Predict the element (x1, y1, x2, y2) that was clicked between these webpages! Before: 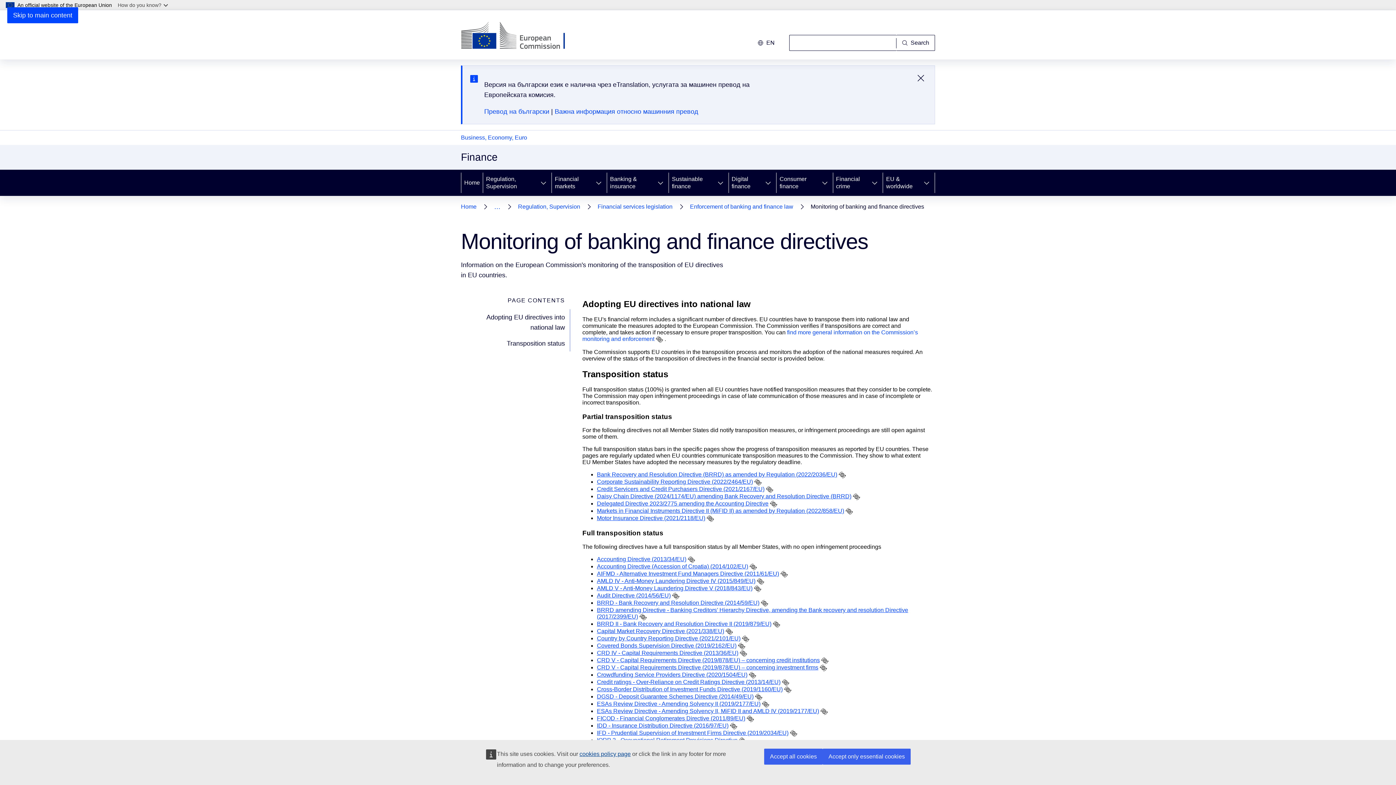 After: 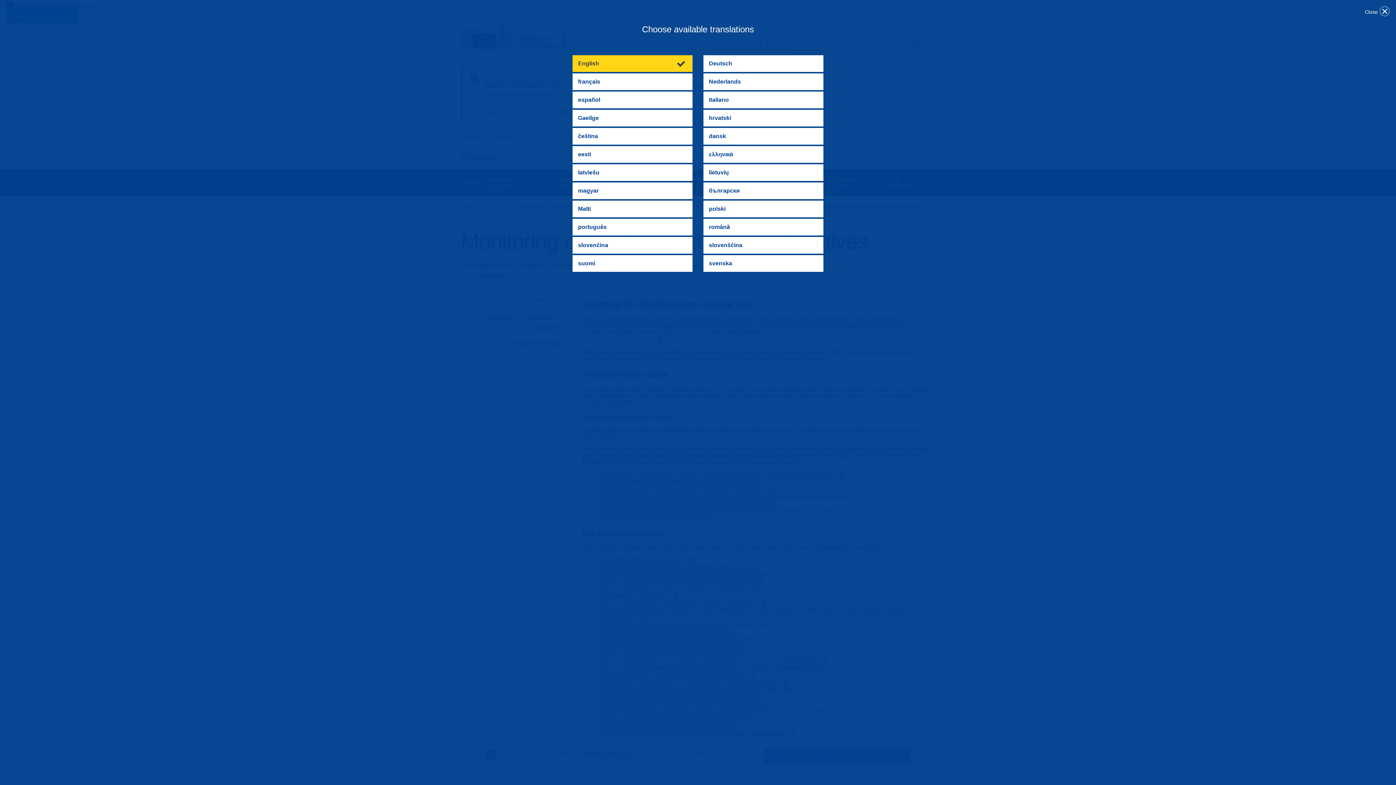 Action: bbox: (730, 722, 737, 730)